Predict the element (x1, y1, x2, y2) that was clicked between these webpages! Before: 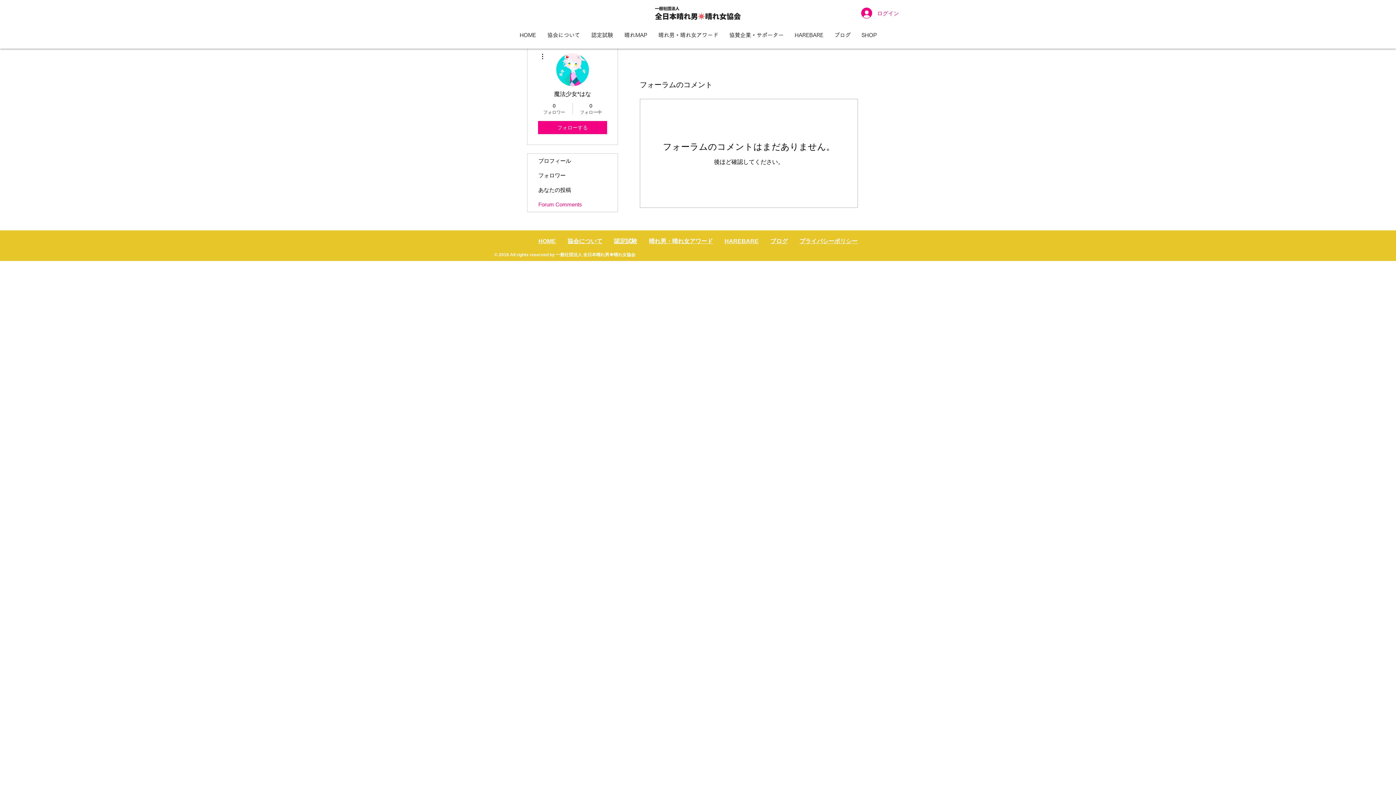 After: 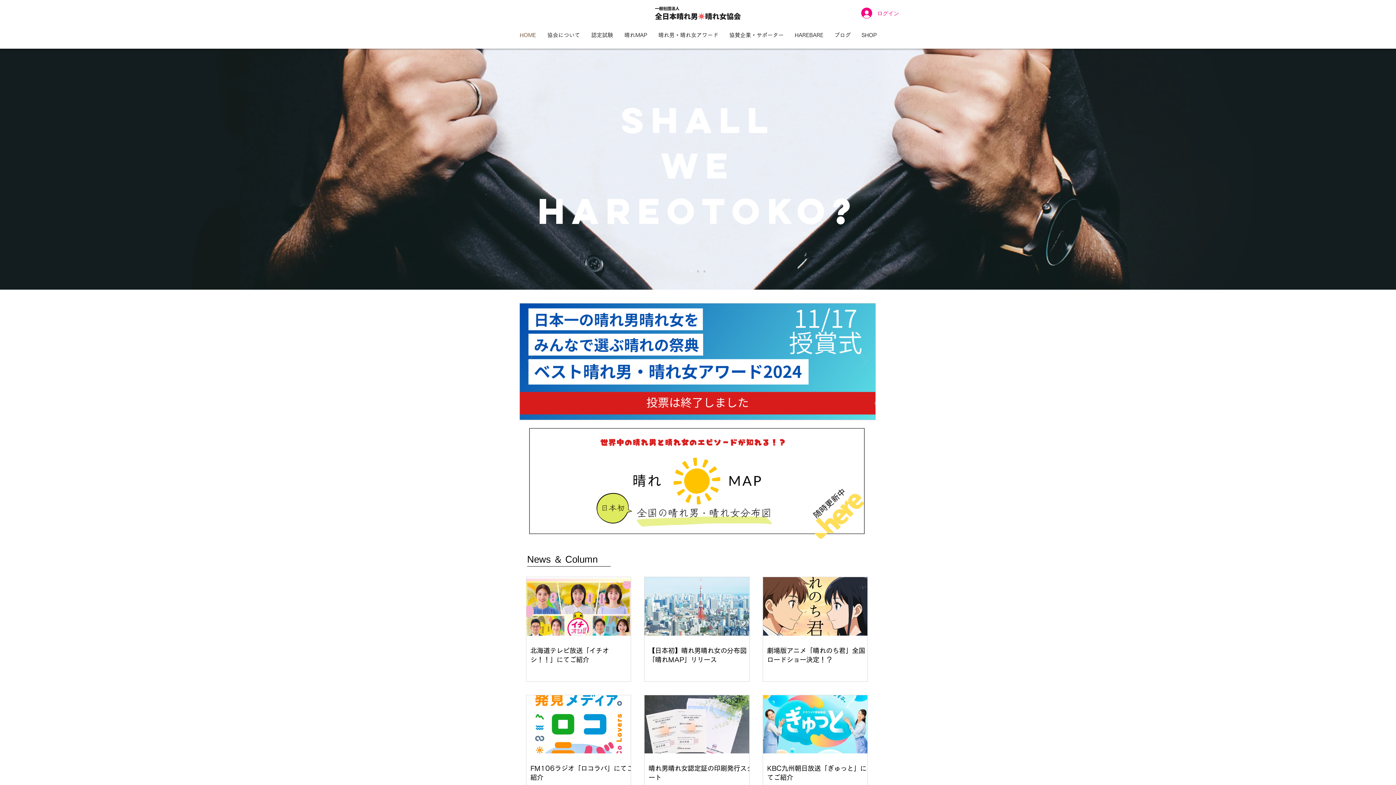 Action: bbox: (646, 1, 750, 25)